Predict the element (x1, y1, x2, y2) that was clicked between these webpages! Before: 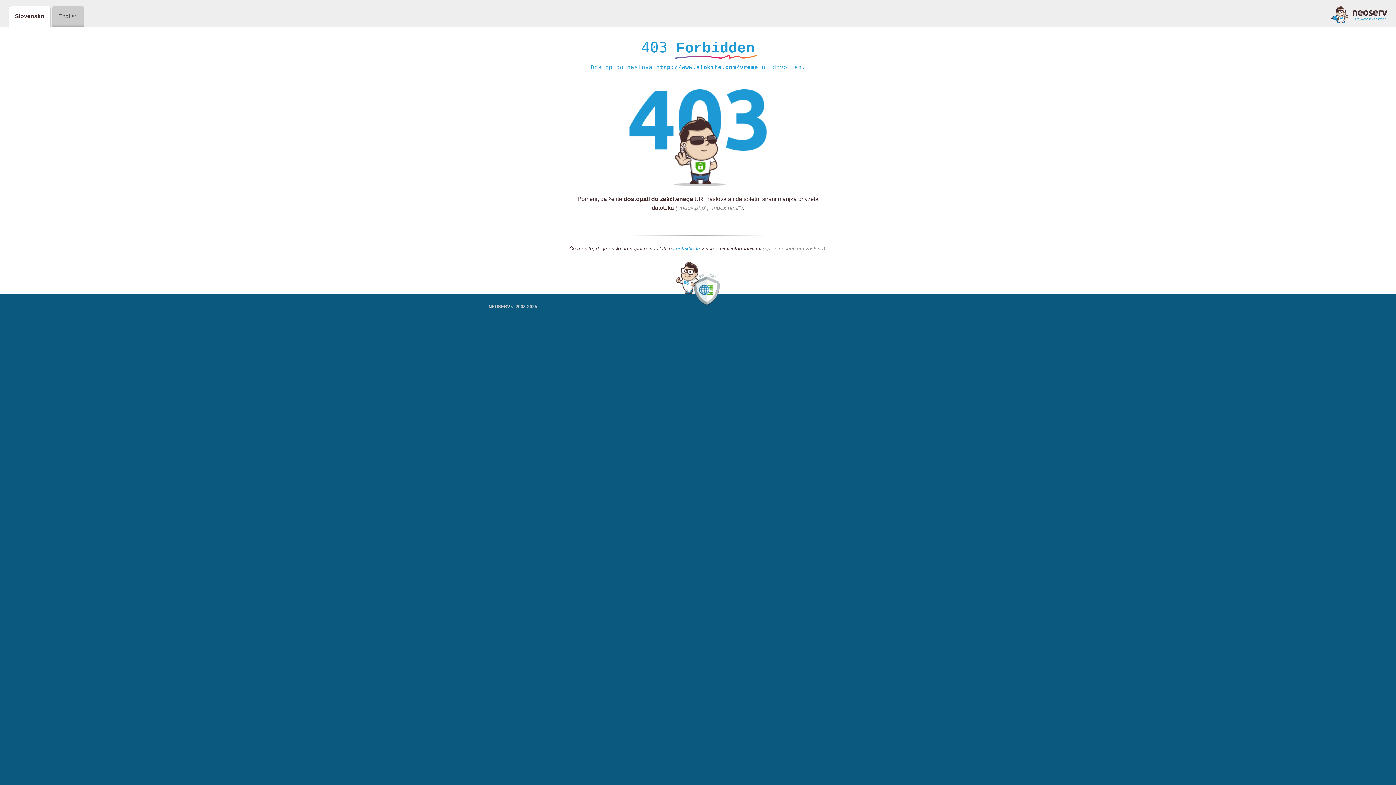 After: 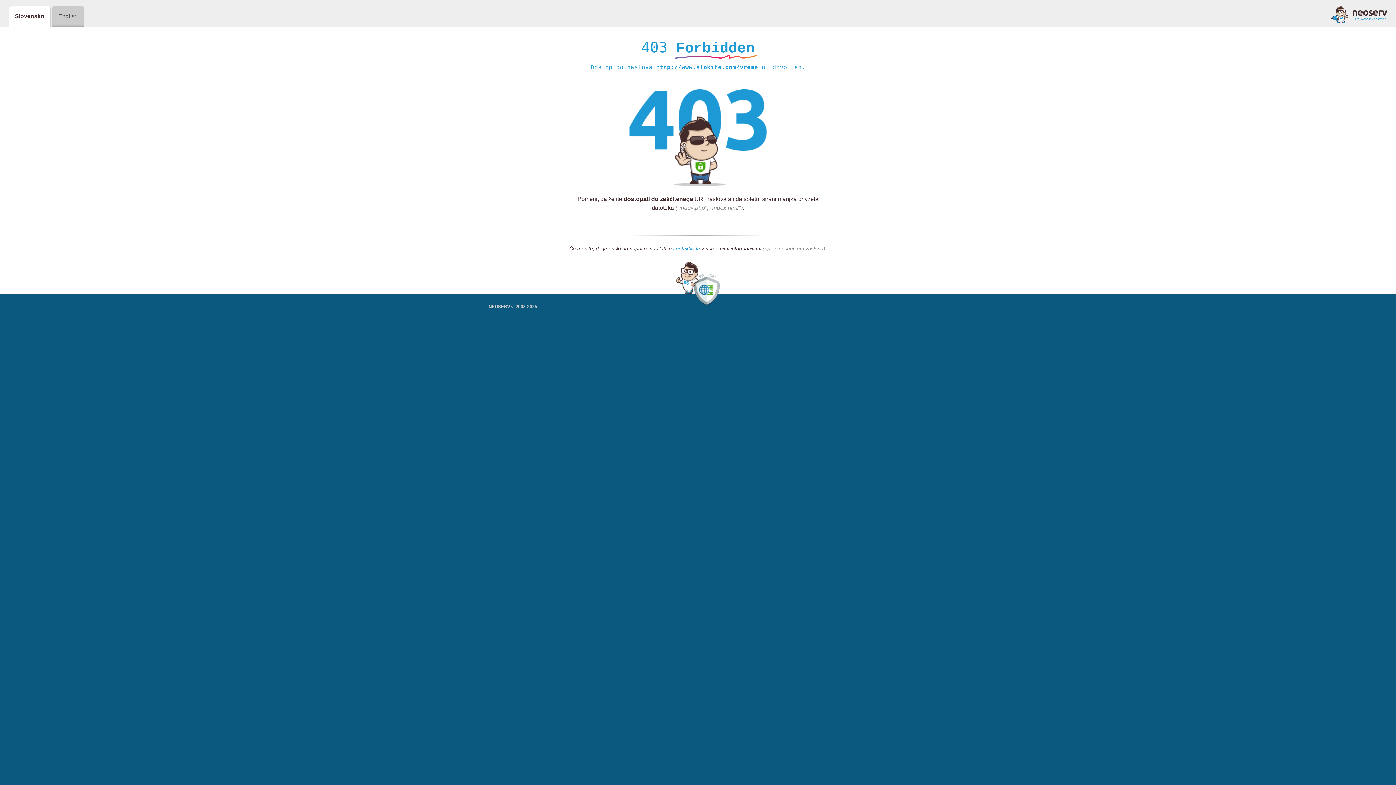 Action: bbox: (1331, 5, 1387, 23)